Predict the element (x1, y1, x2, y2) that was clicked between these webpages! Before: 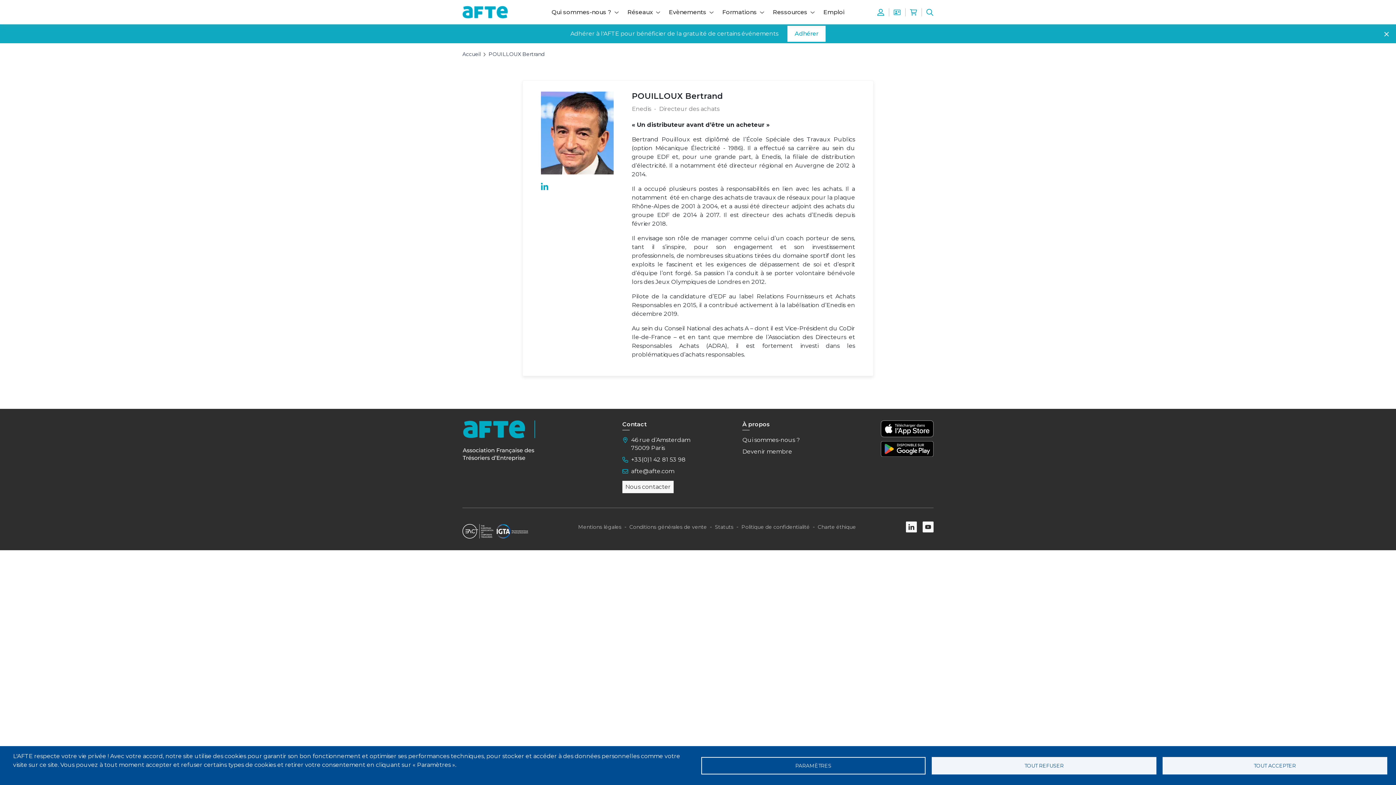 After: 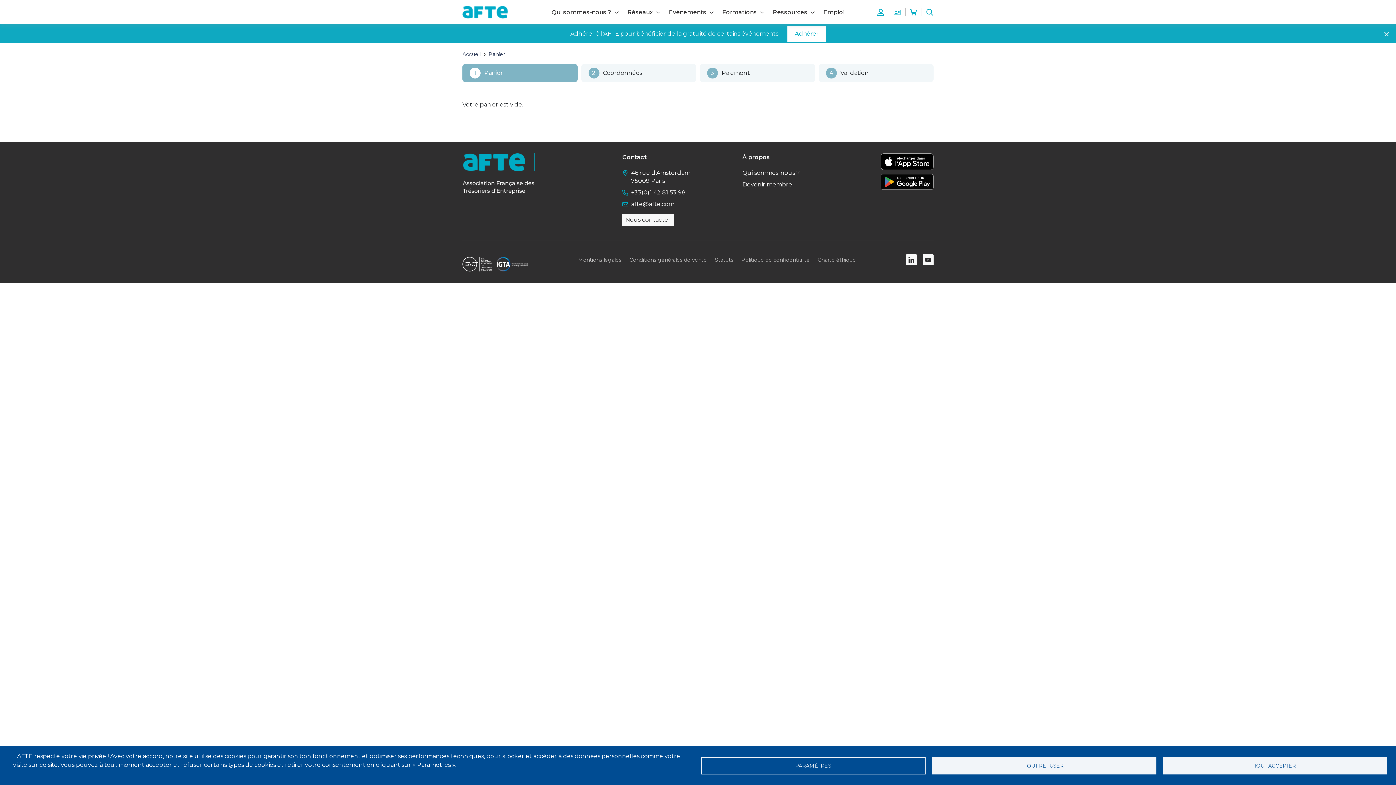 Action: label: Mon panier bbox: (910, 8, 917, 16)